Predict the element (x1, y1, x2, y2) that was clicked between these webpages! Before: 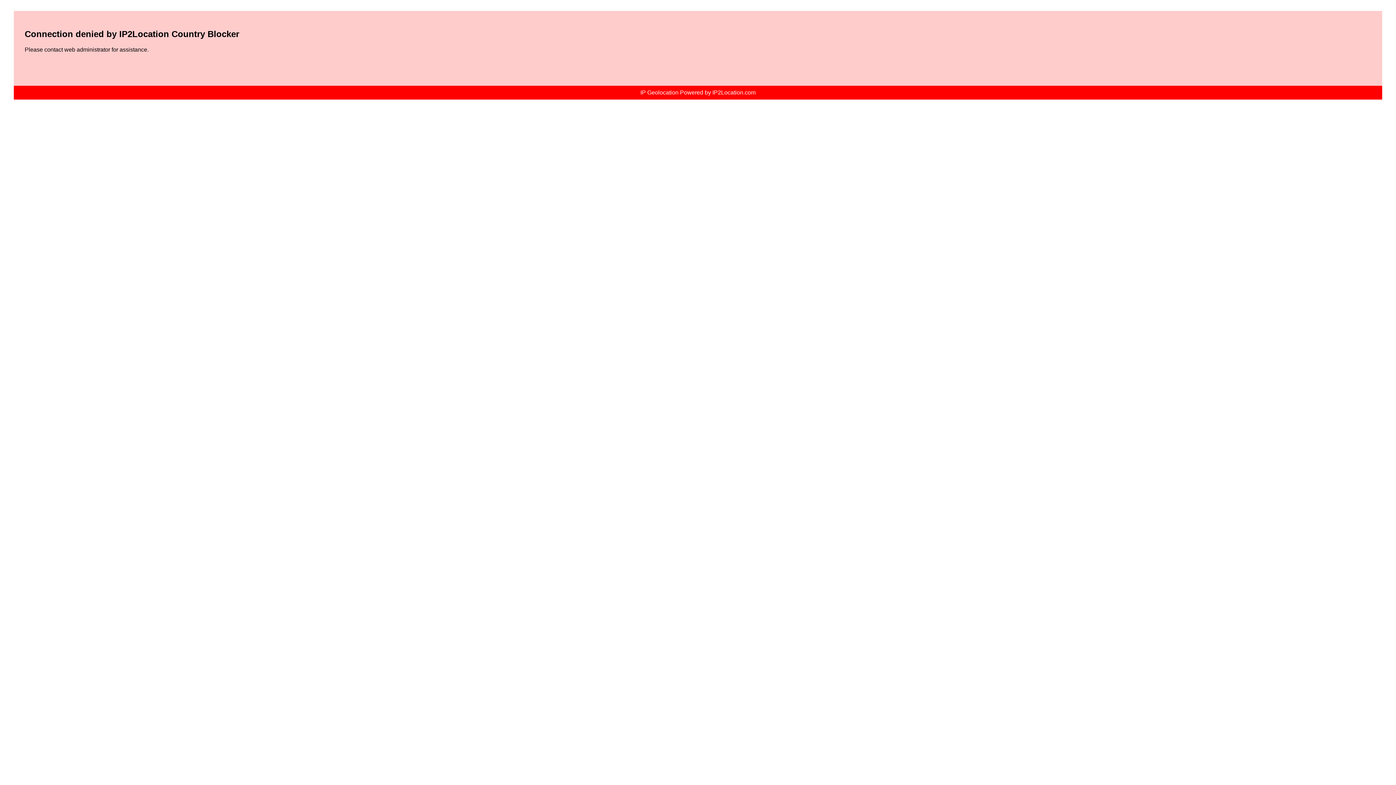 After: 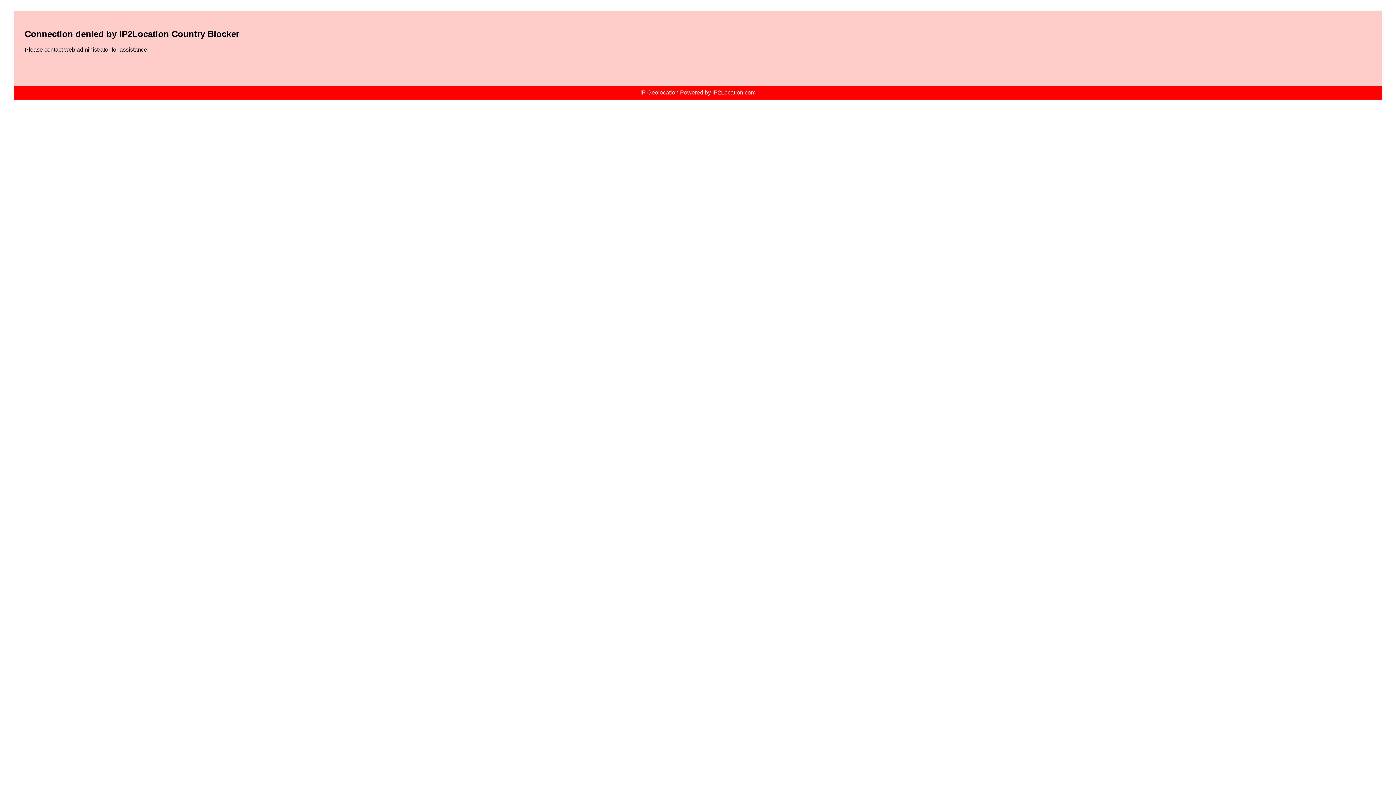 Action: bbox: (640, 89, 755, 95) label: IP Geolocation Powered by IP2Location.com